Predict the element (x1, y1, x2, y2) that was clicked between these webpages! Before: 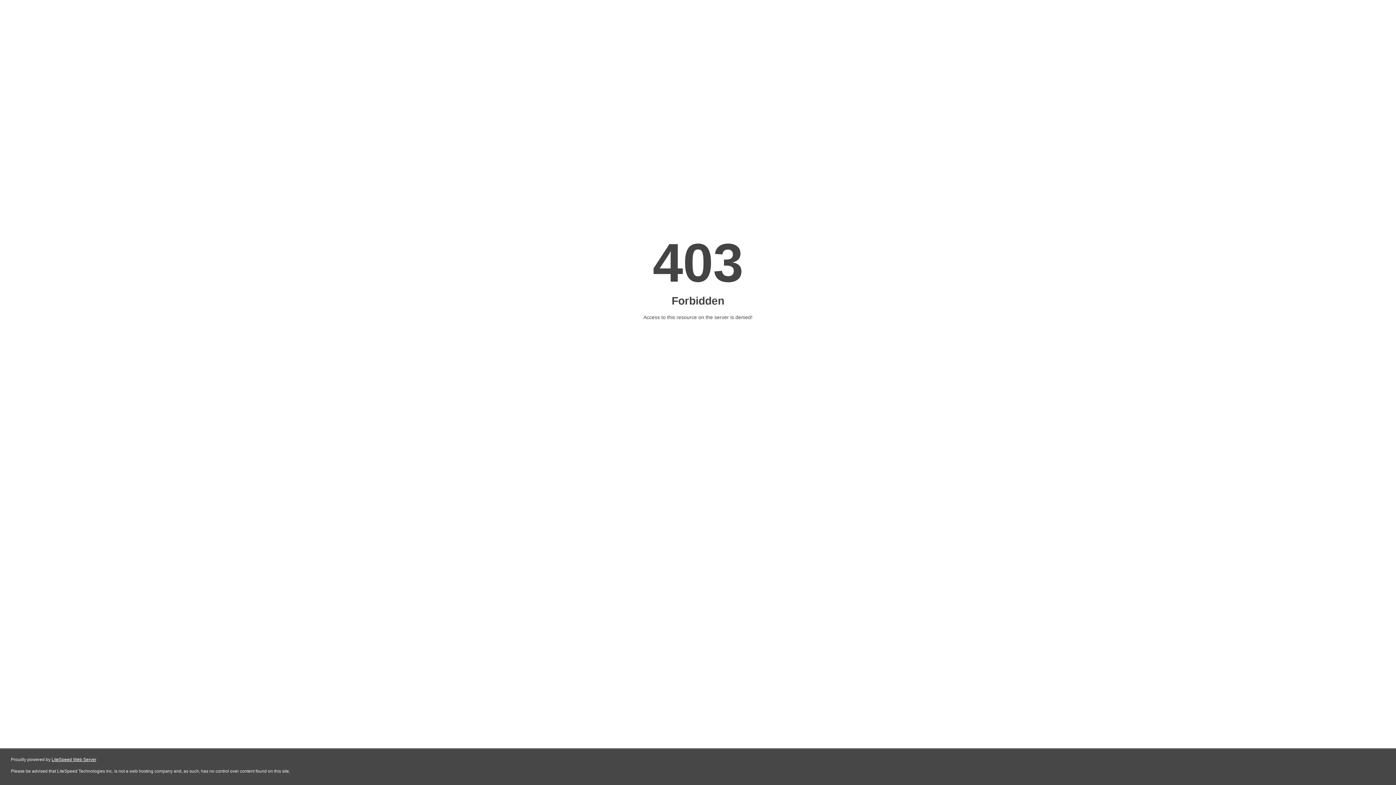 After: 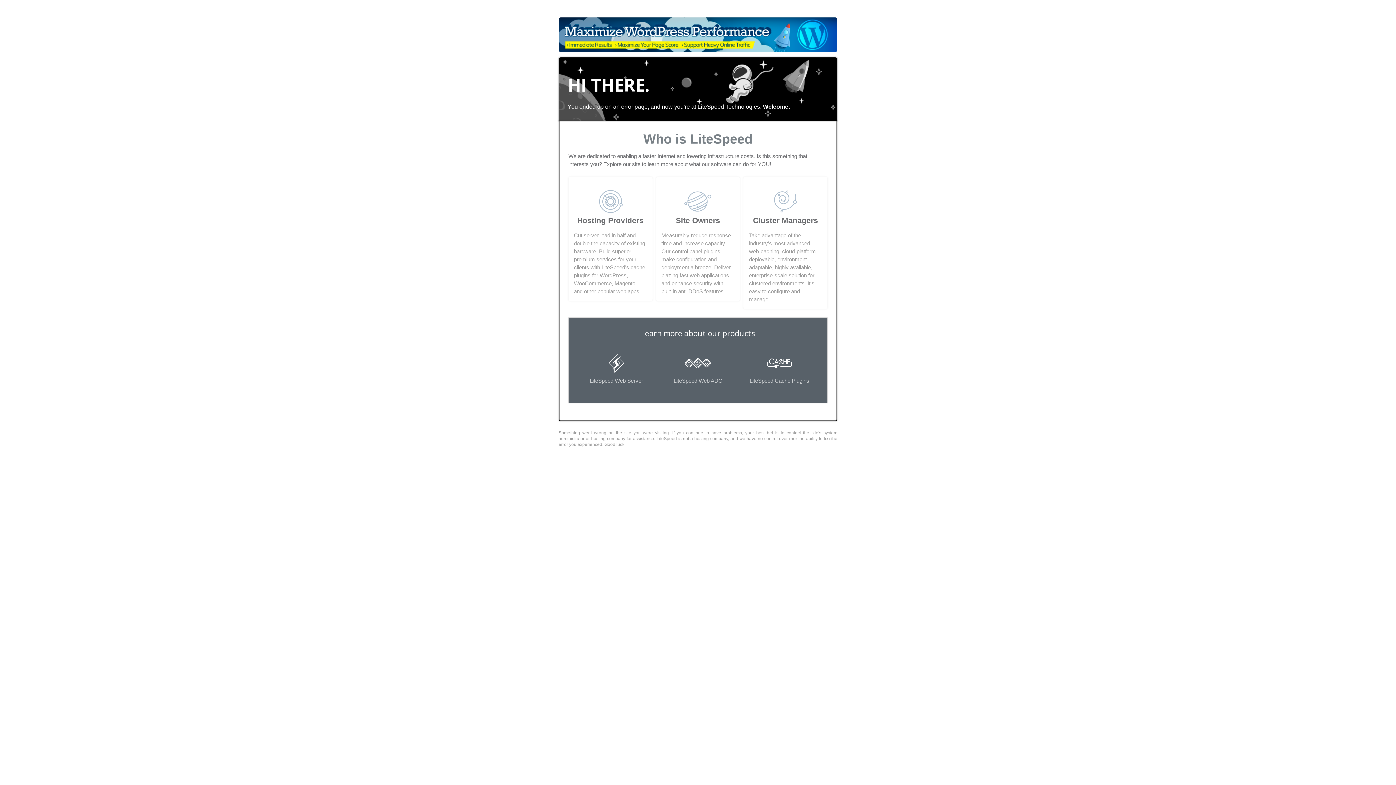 Action: label: LiteSpeed Web Server bbox: (51, 757, 96, 762)